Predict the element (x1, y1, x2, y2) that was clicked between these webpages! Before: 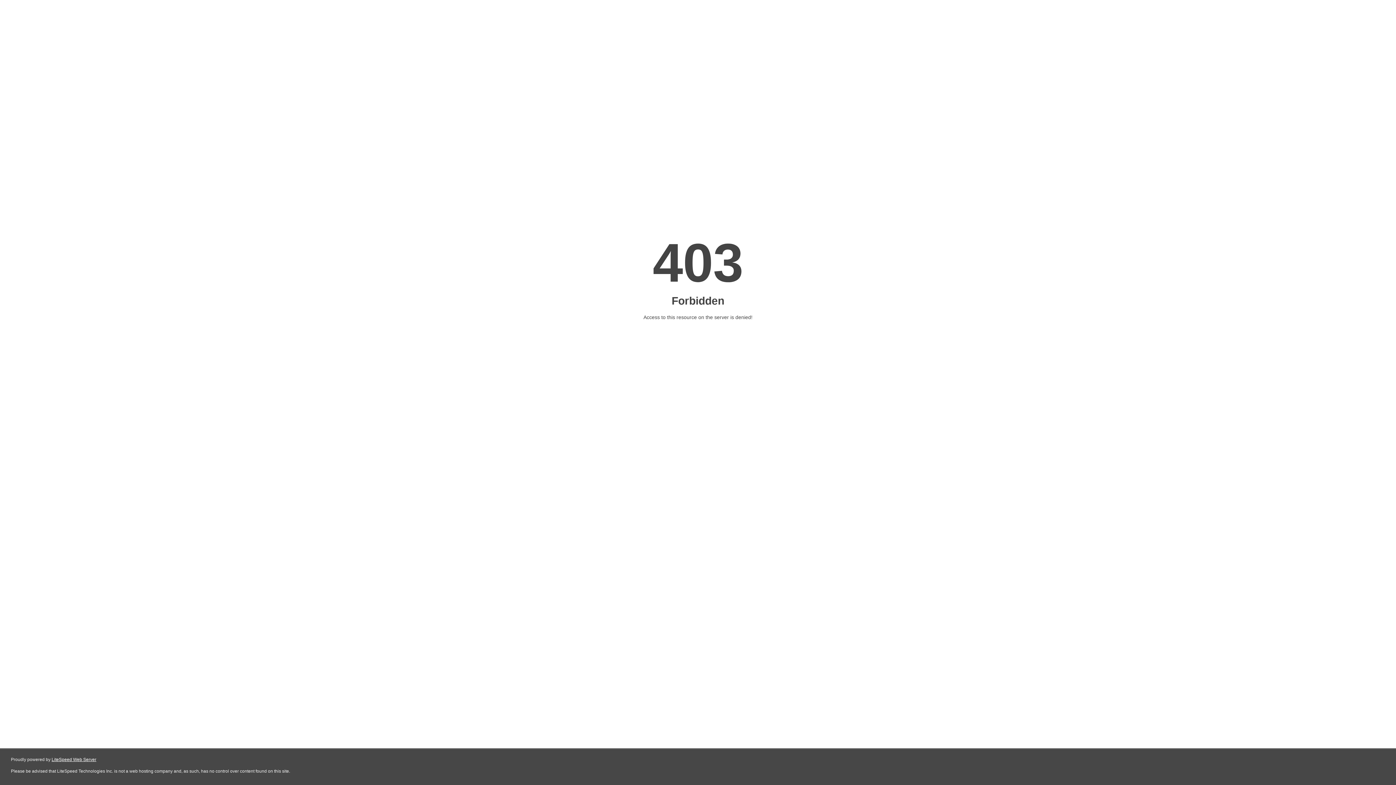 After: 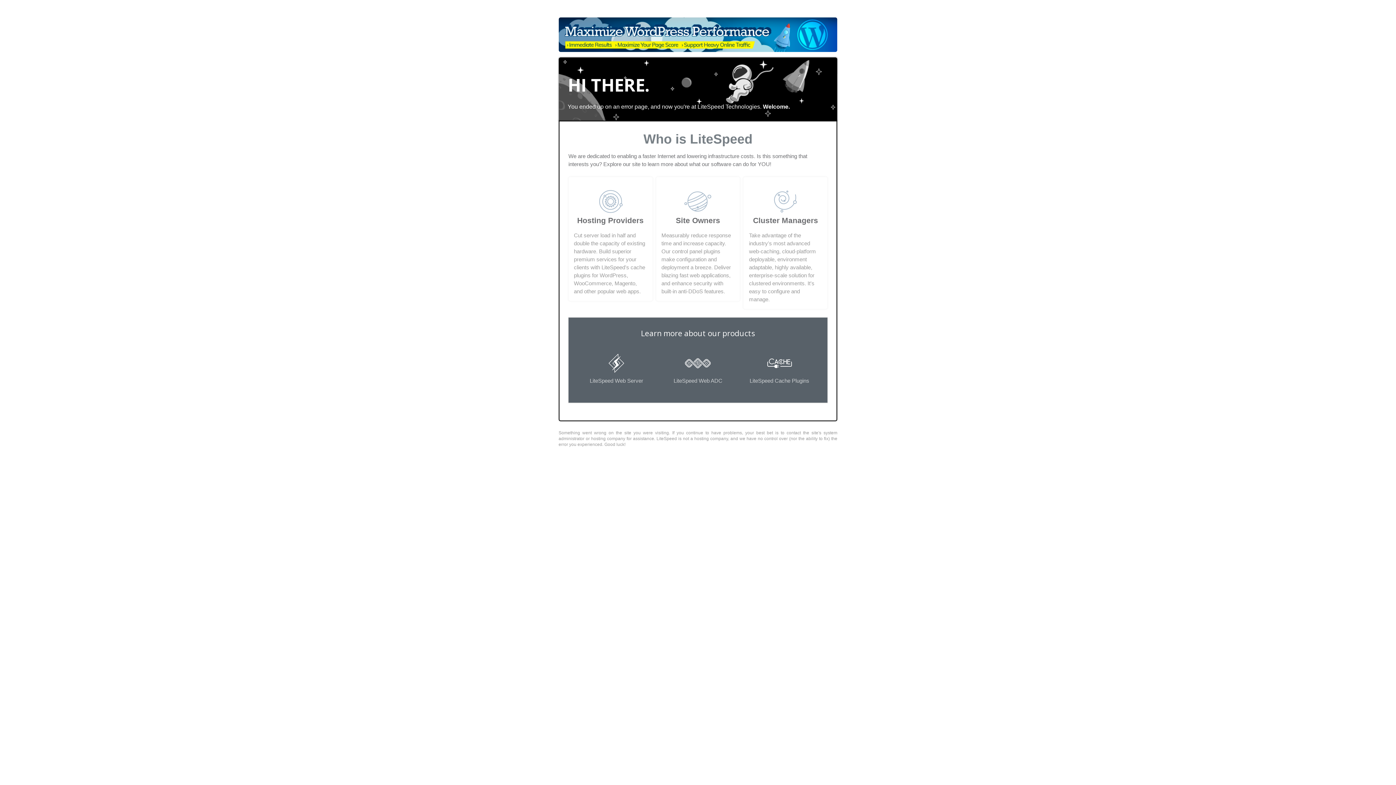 Action: bbox: (51, 757, 96, 762) label: LiteSpeed Web Server